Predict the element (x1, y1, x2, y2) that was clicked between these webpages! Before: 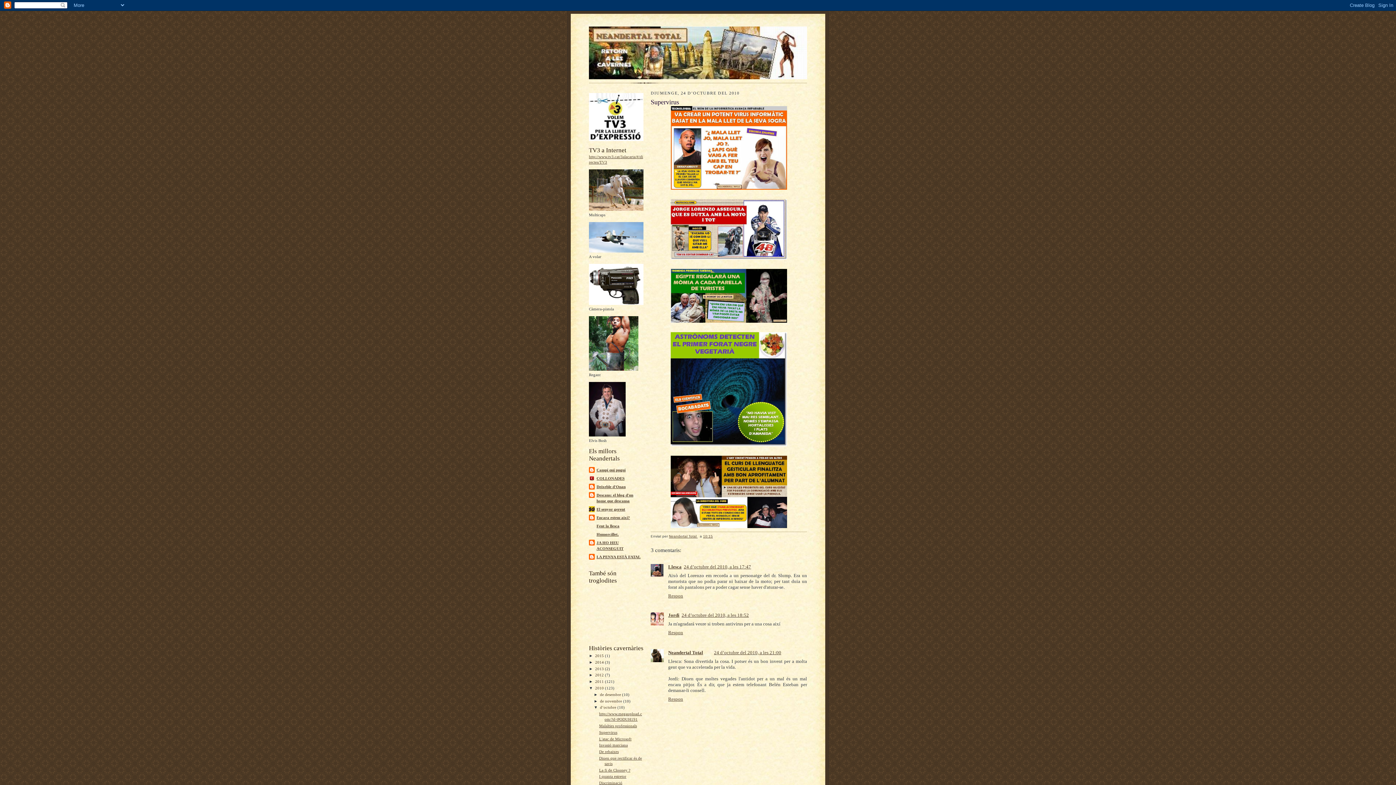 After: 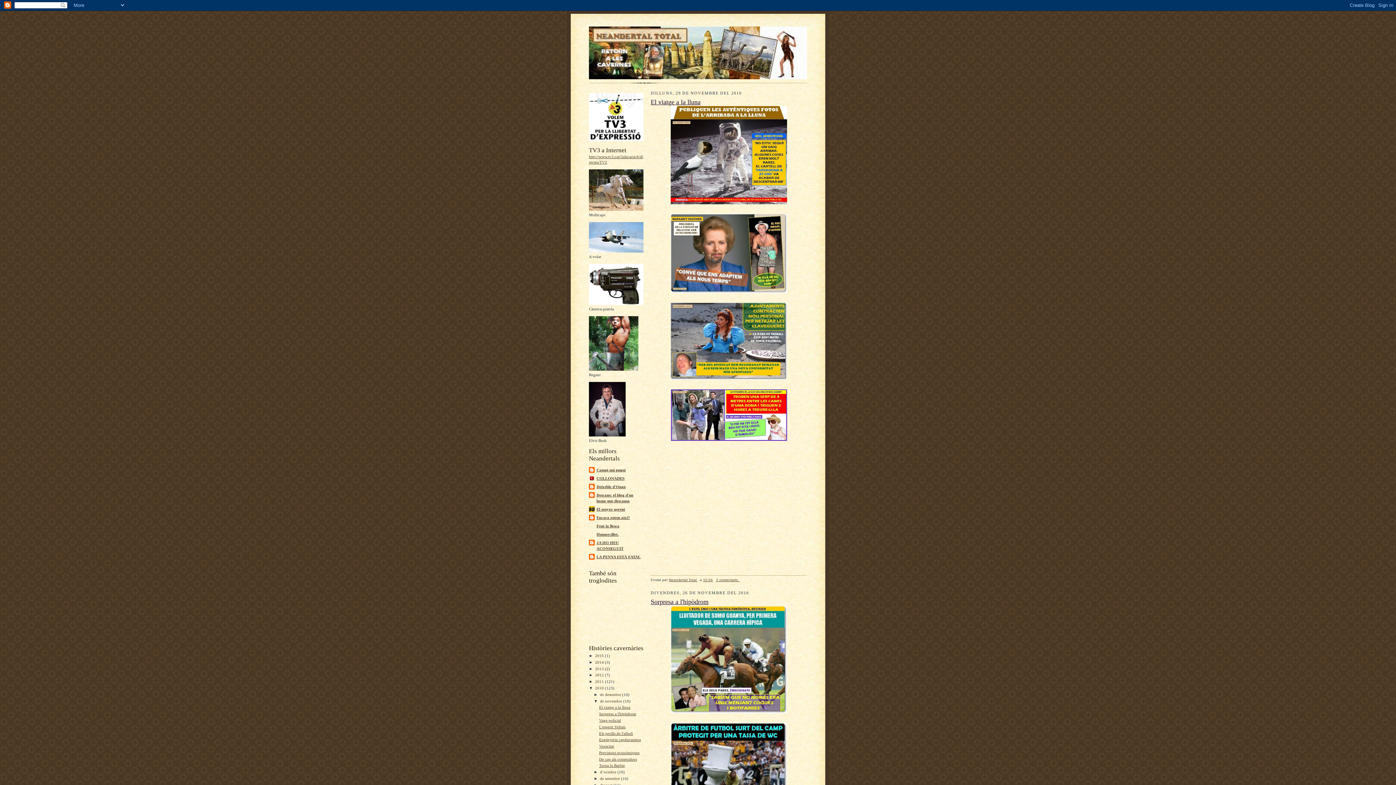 Action: bbox: (600, 699, 623, 703) label: de novembre 